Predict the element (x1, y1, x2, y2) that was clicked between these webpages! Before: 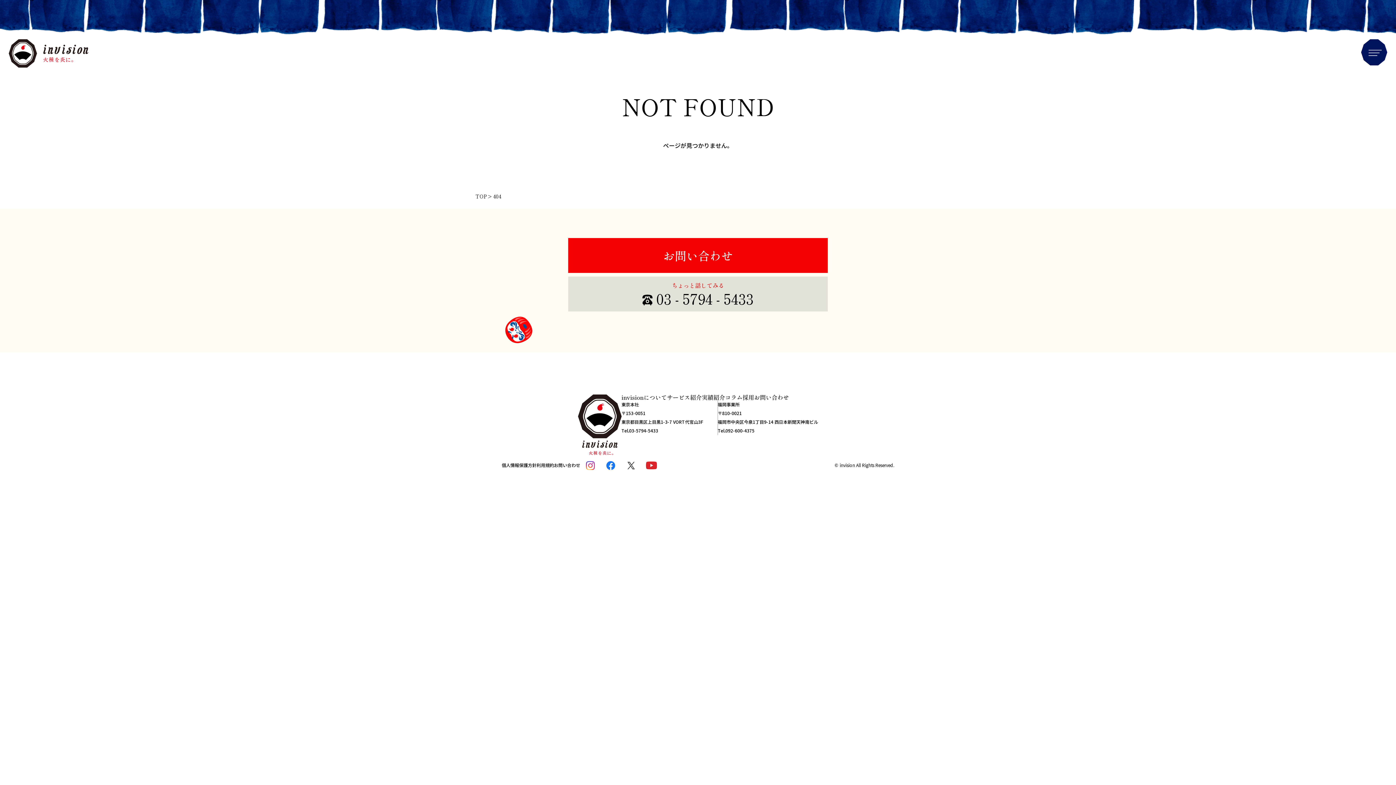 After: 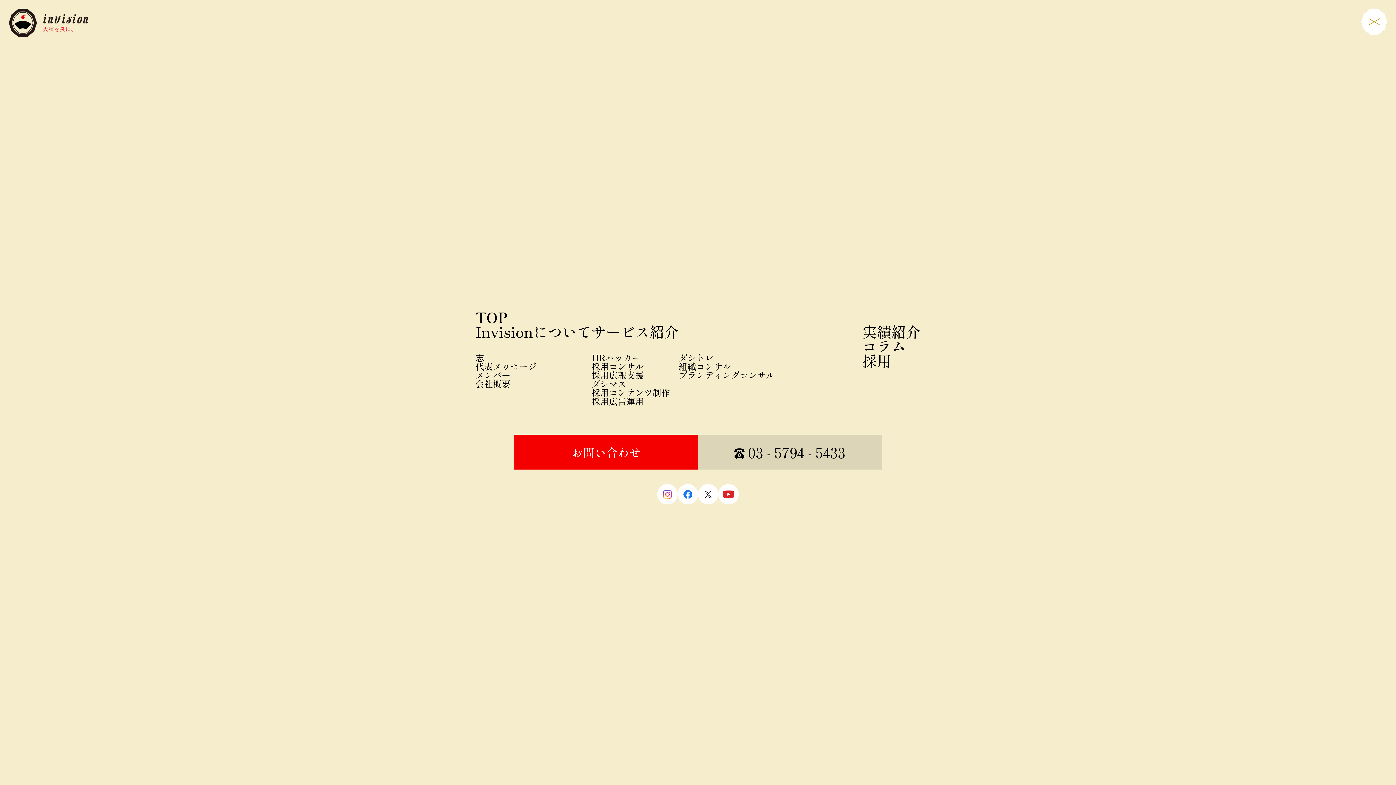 Action: label: Menu bbox: (1361, 39, 1387, 65)